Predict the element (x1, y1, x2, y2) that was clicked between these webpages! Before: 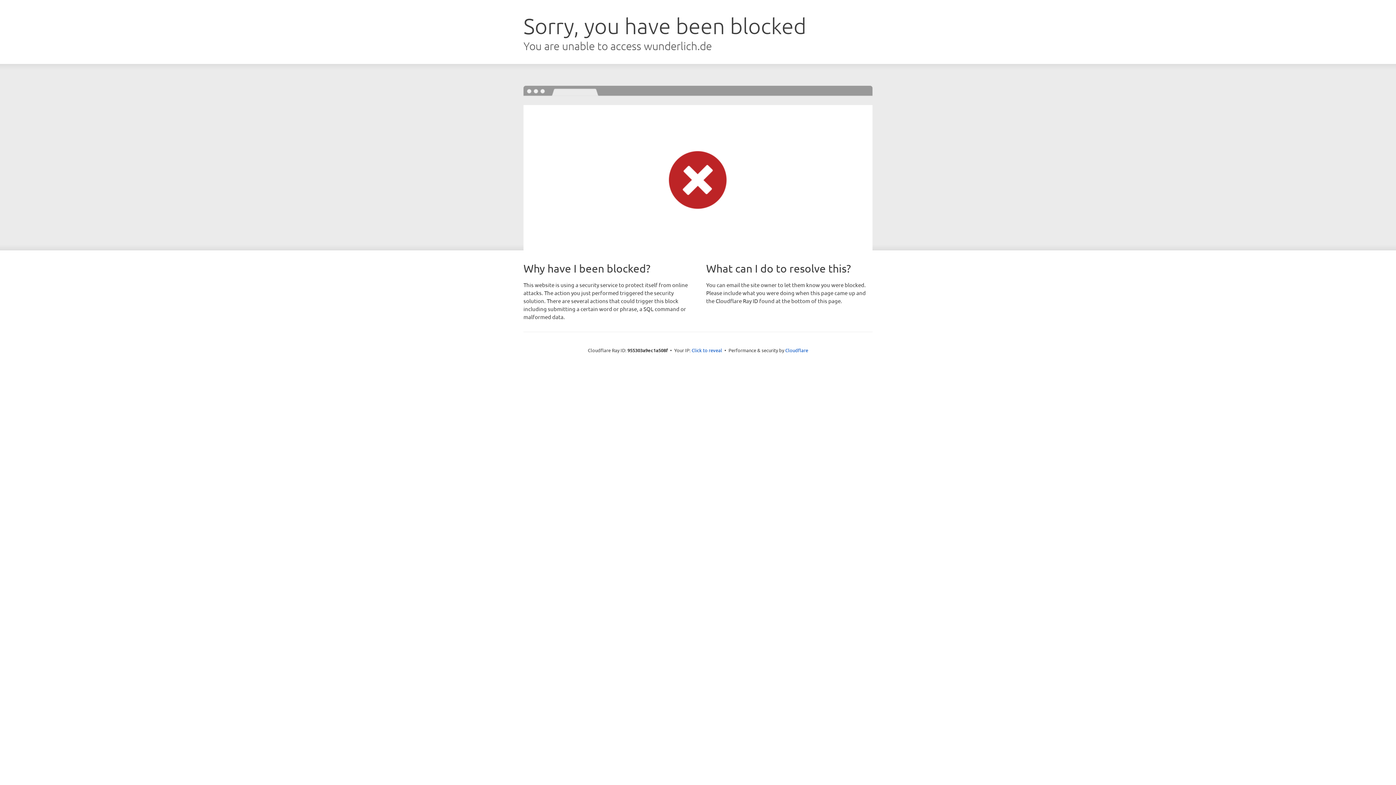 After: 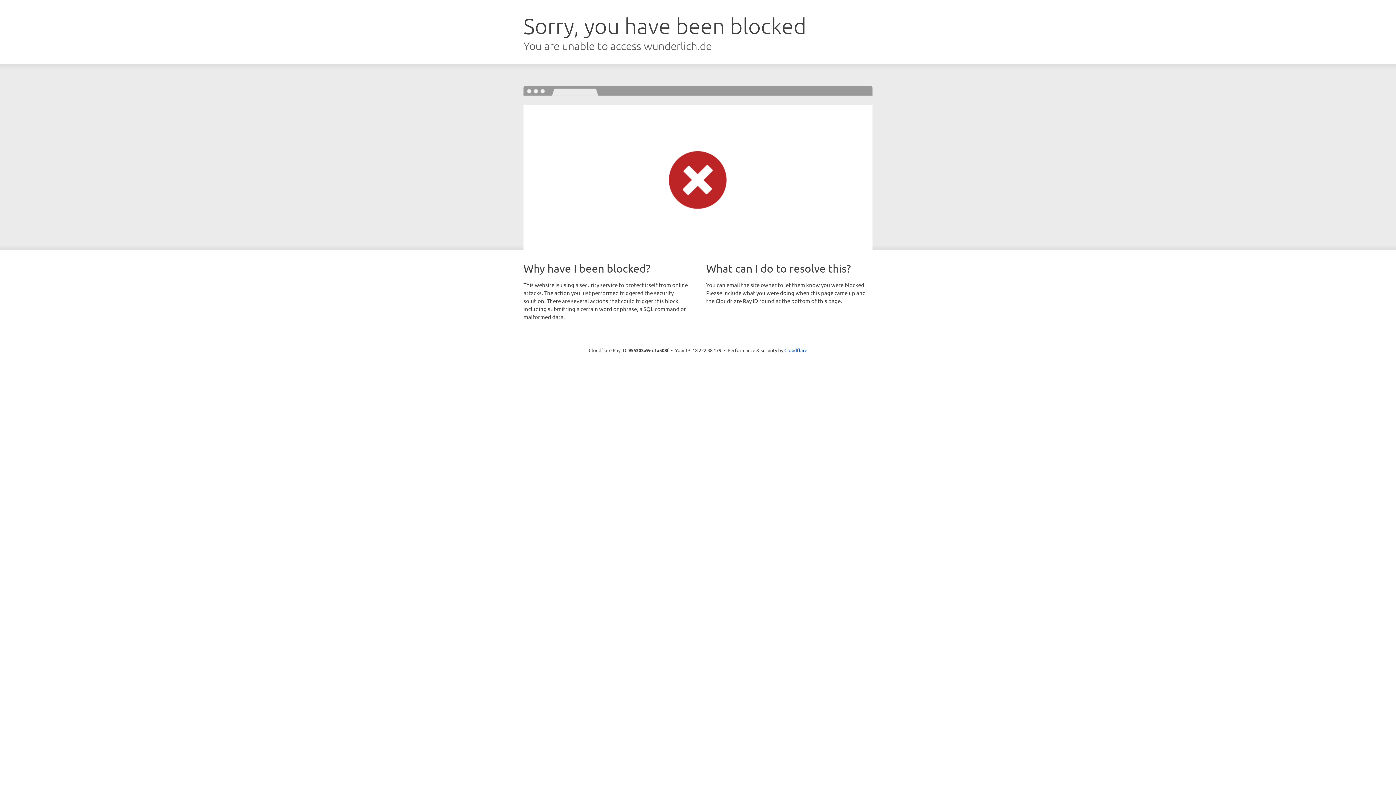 Action: label: Click to reveal bbox: (691, 346, 722, 353)